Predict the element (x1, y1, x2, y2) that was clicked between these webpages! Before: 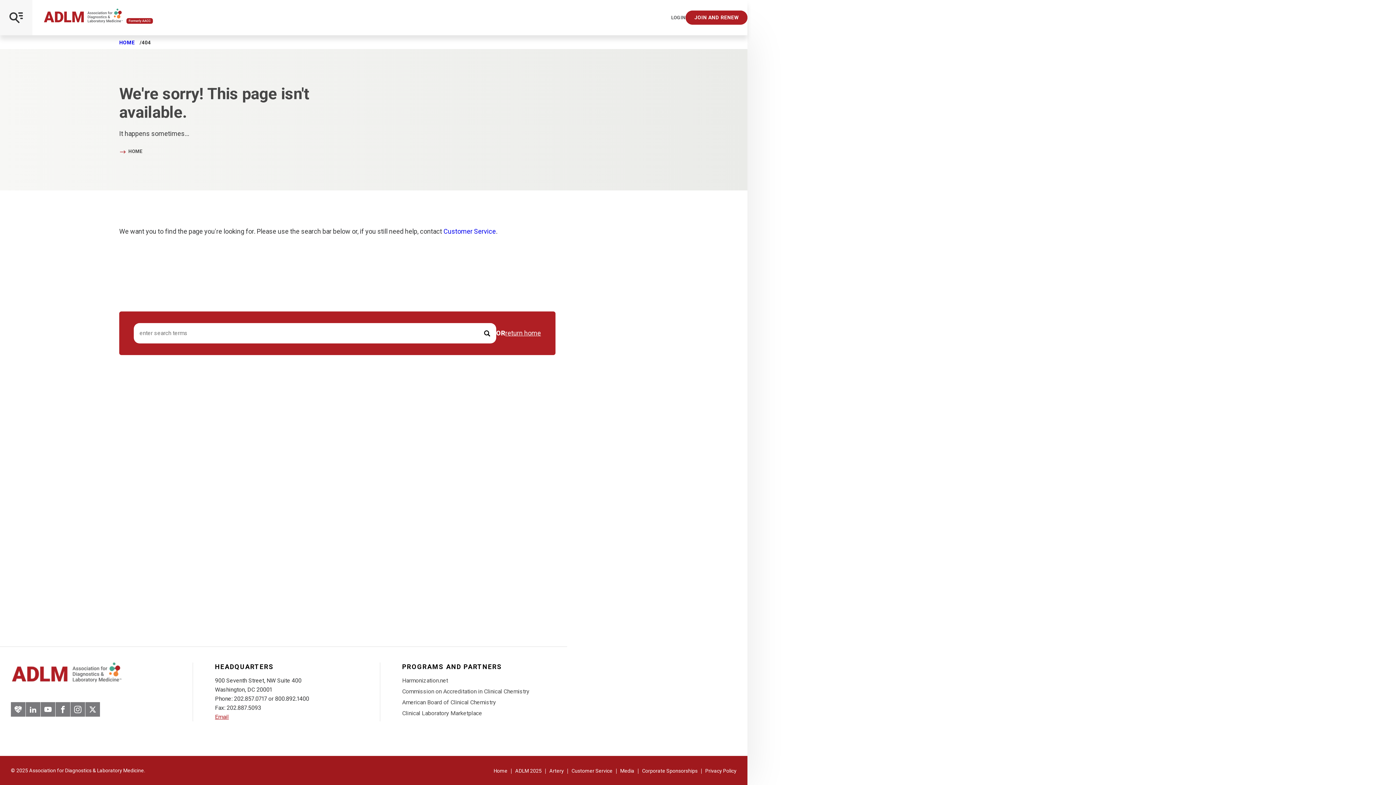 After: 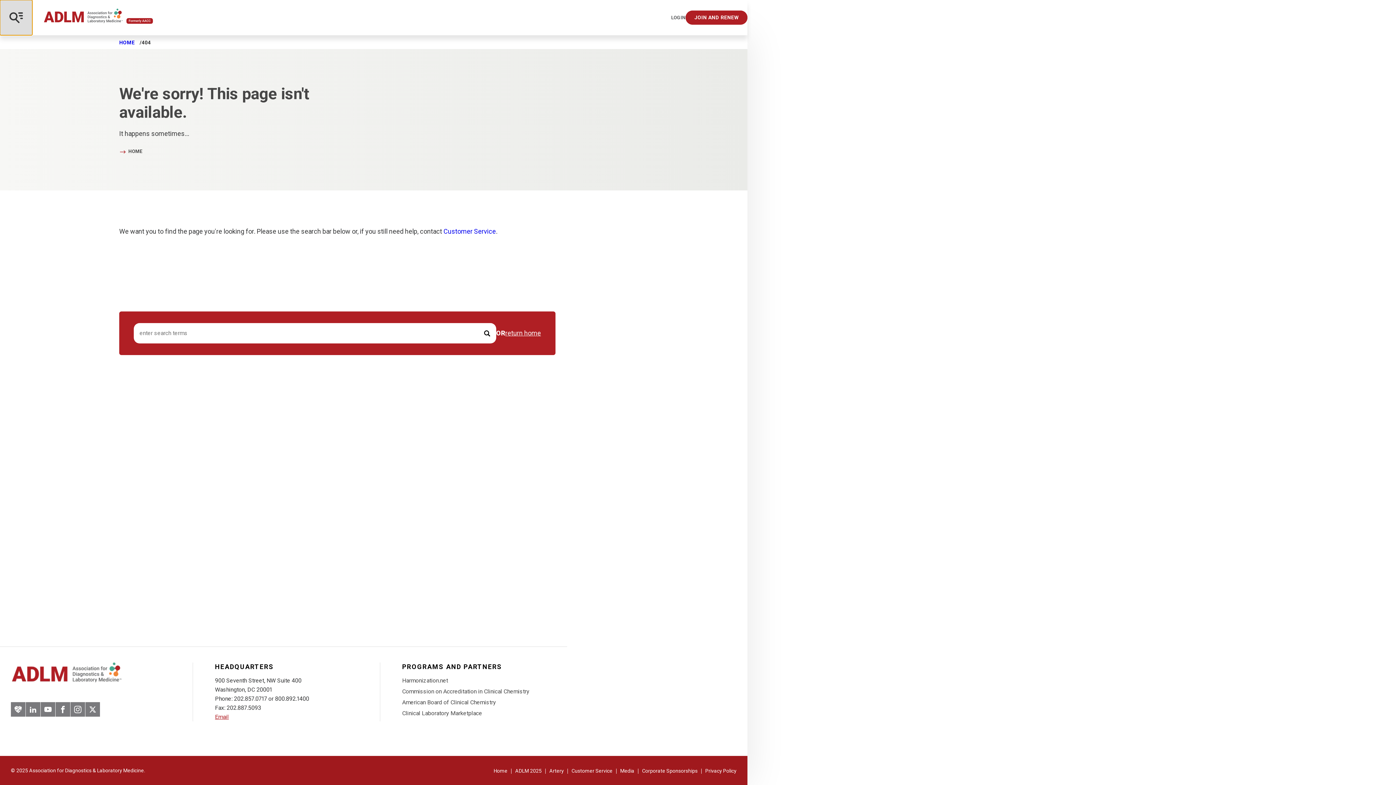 Action: label: Open Mobile Menu bbox: (0, 0, 32, 35)